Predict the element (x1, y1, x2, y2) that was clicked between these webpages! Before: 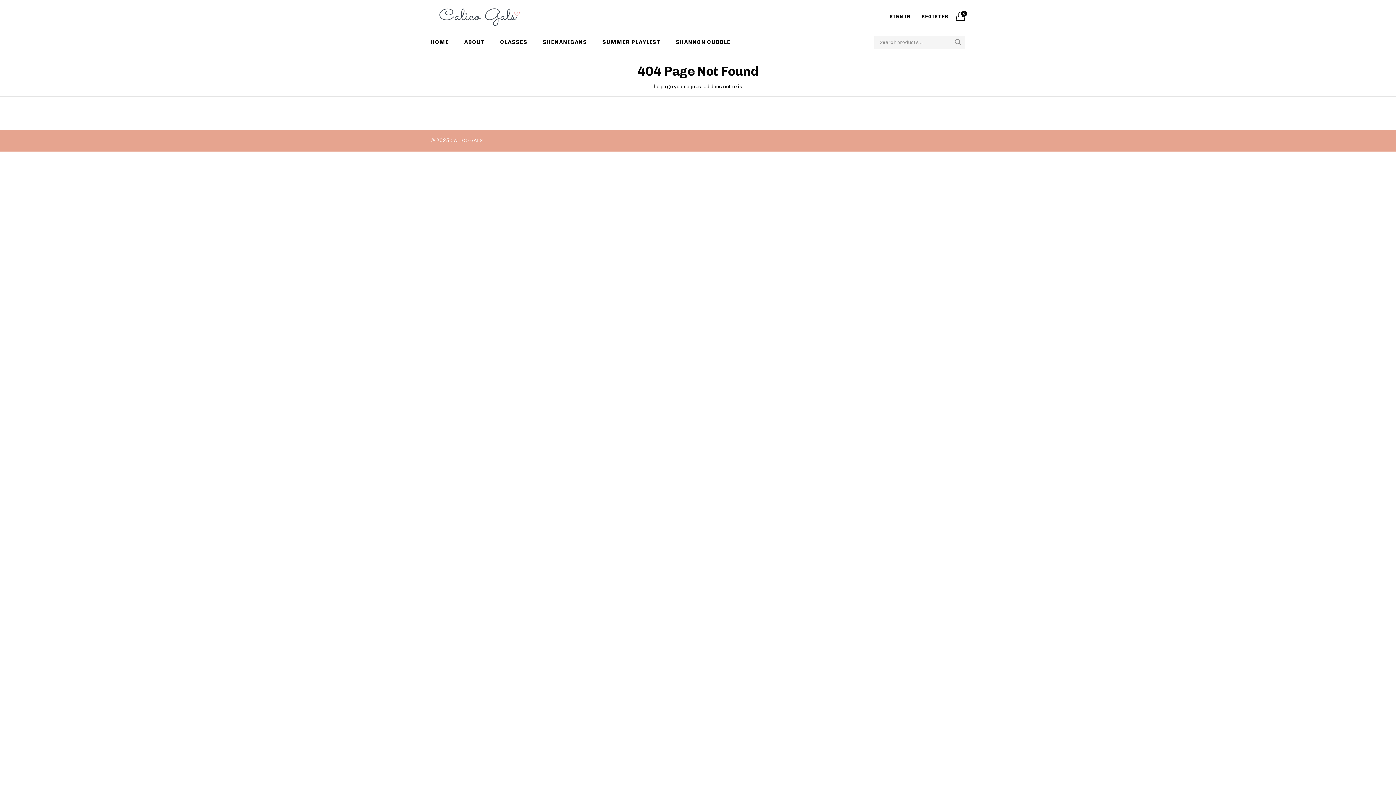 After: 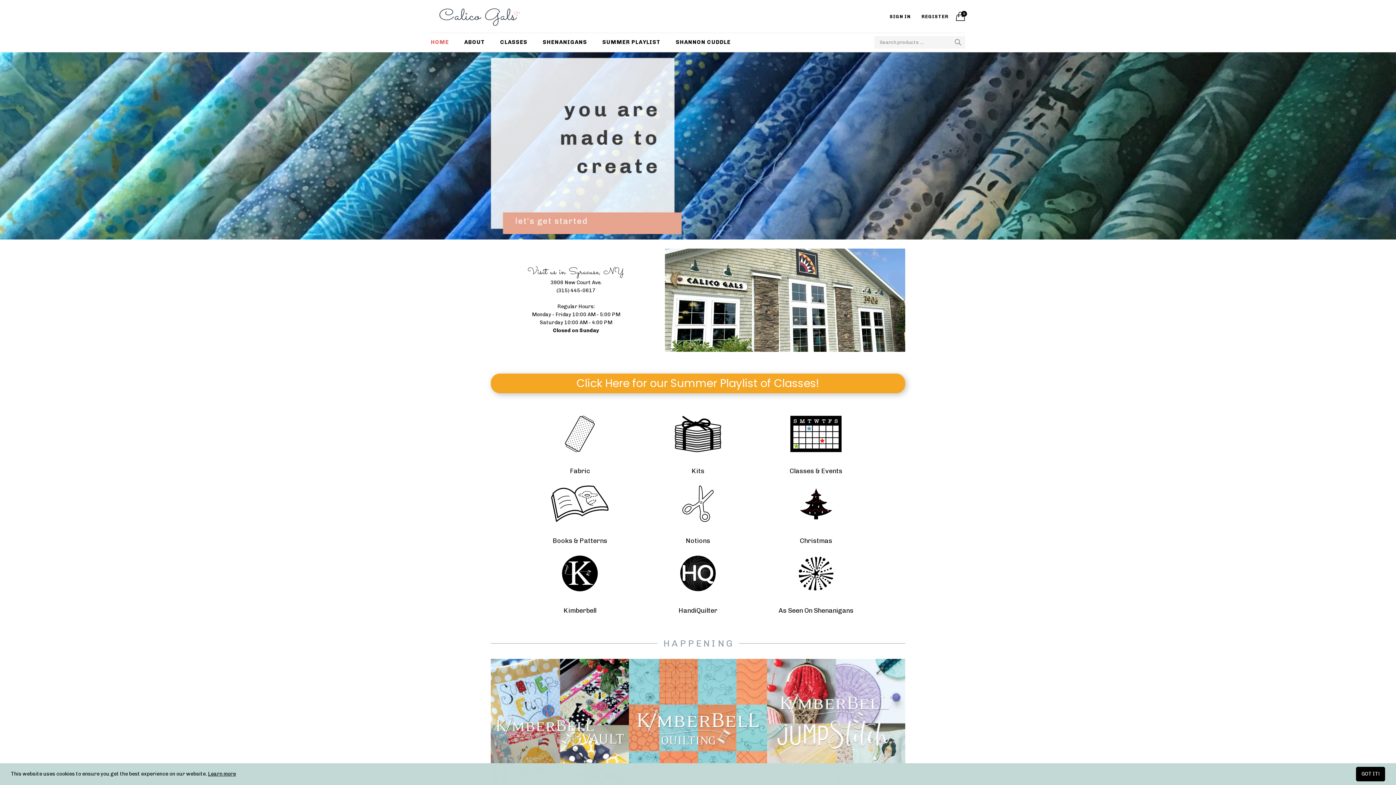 Action: label: CALICO GALS bbox: (450, 137, 483, 143)